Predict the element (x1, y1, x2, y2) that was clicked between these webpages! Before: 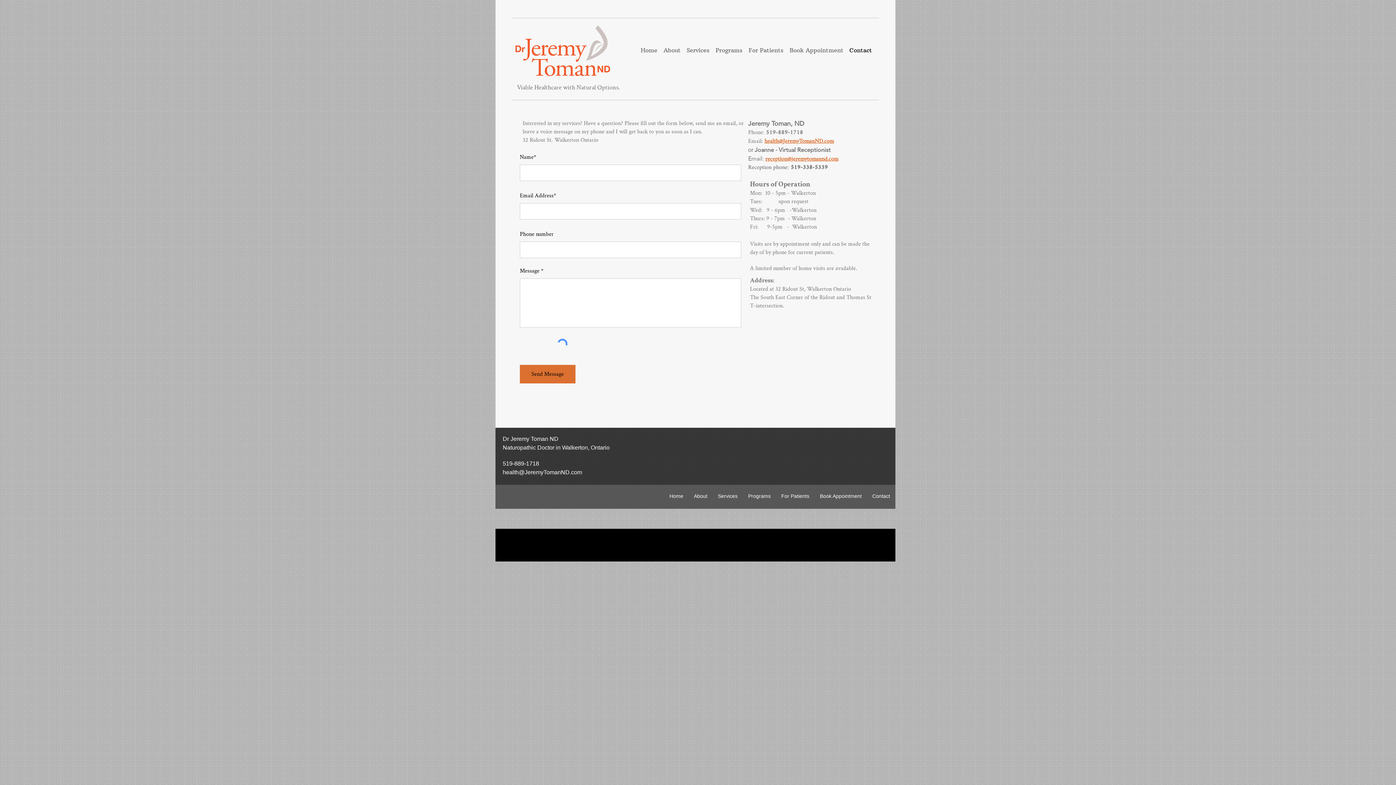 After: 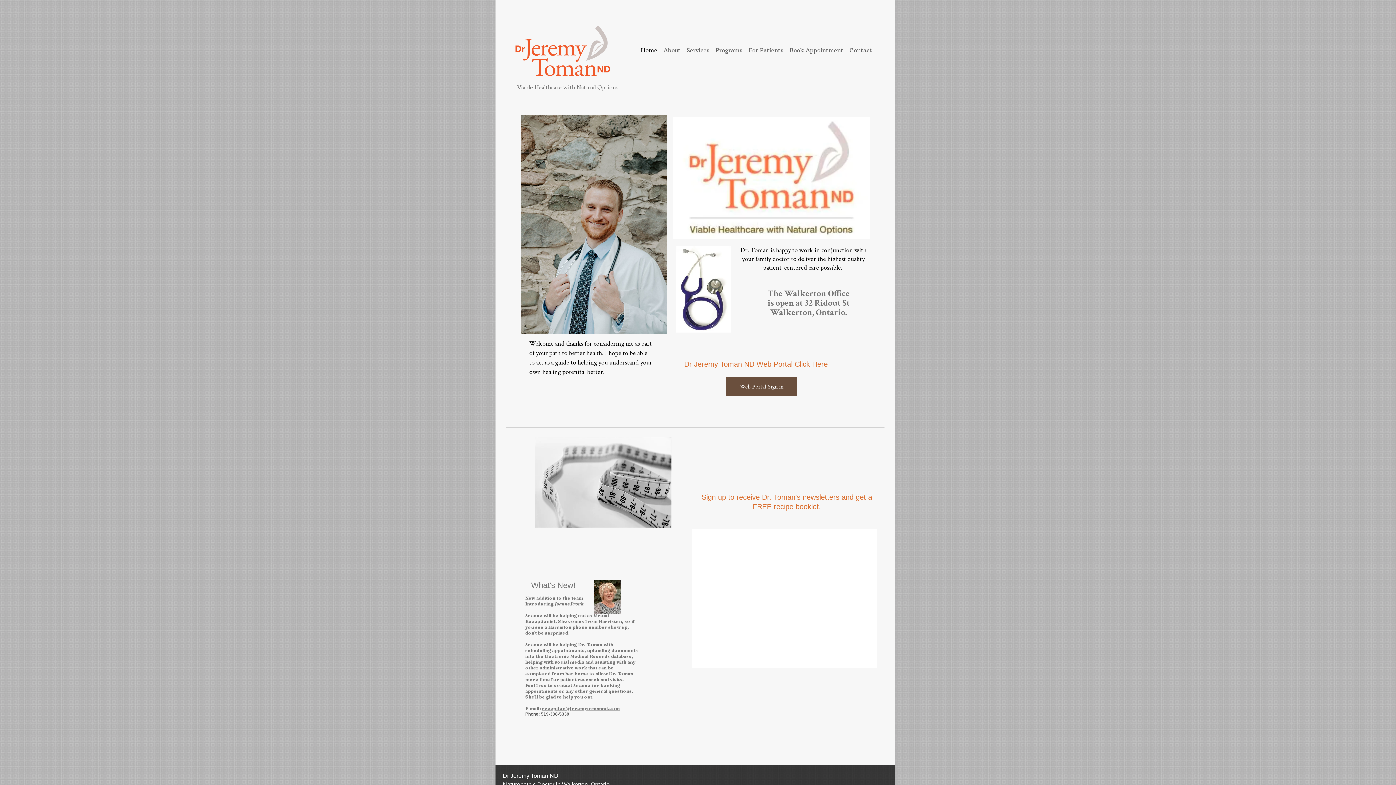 Action: label: Home bbox: (637, 40, 660, 59)